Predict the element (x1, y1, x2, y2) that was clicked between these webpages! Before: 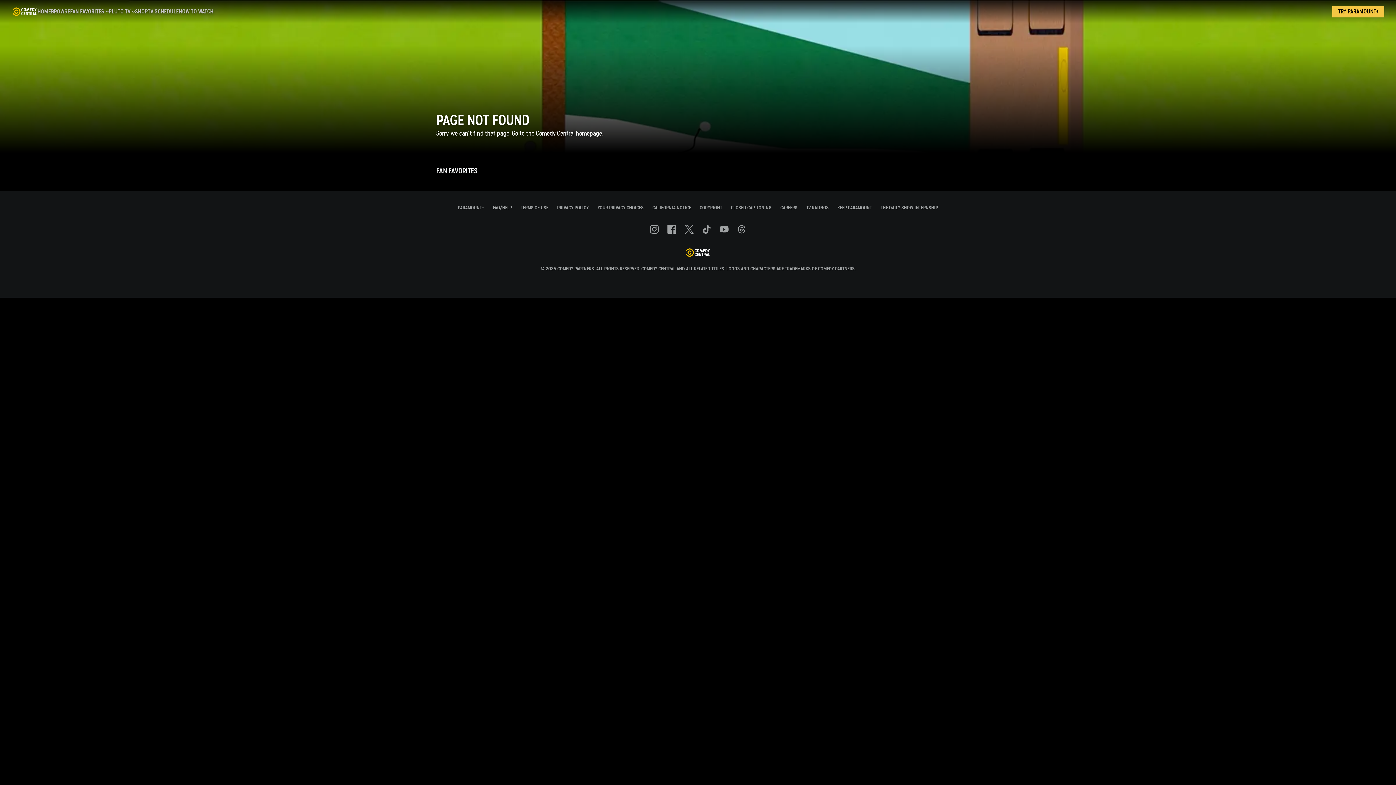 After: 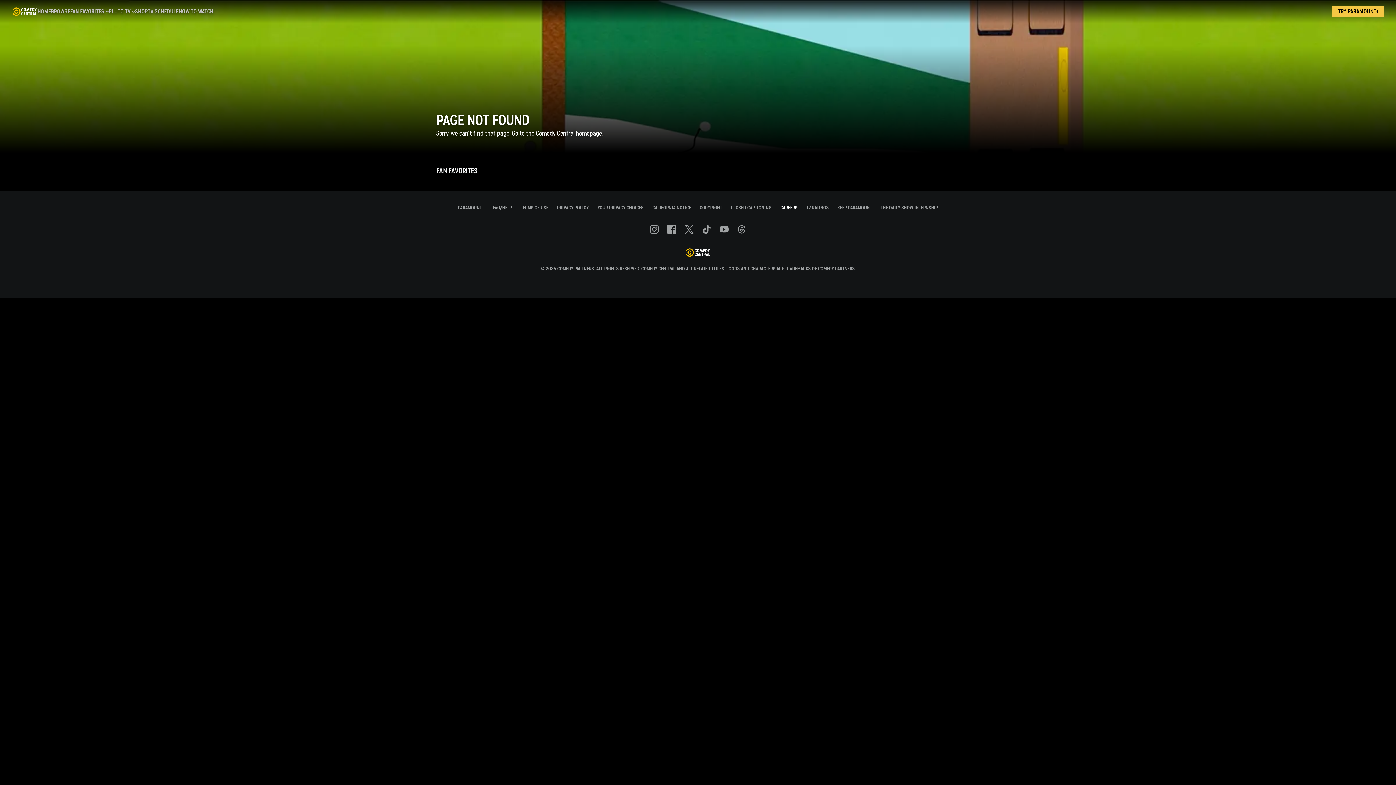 Action: bbox: (780, 205, 797, 210) label: CAREERS